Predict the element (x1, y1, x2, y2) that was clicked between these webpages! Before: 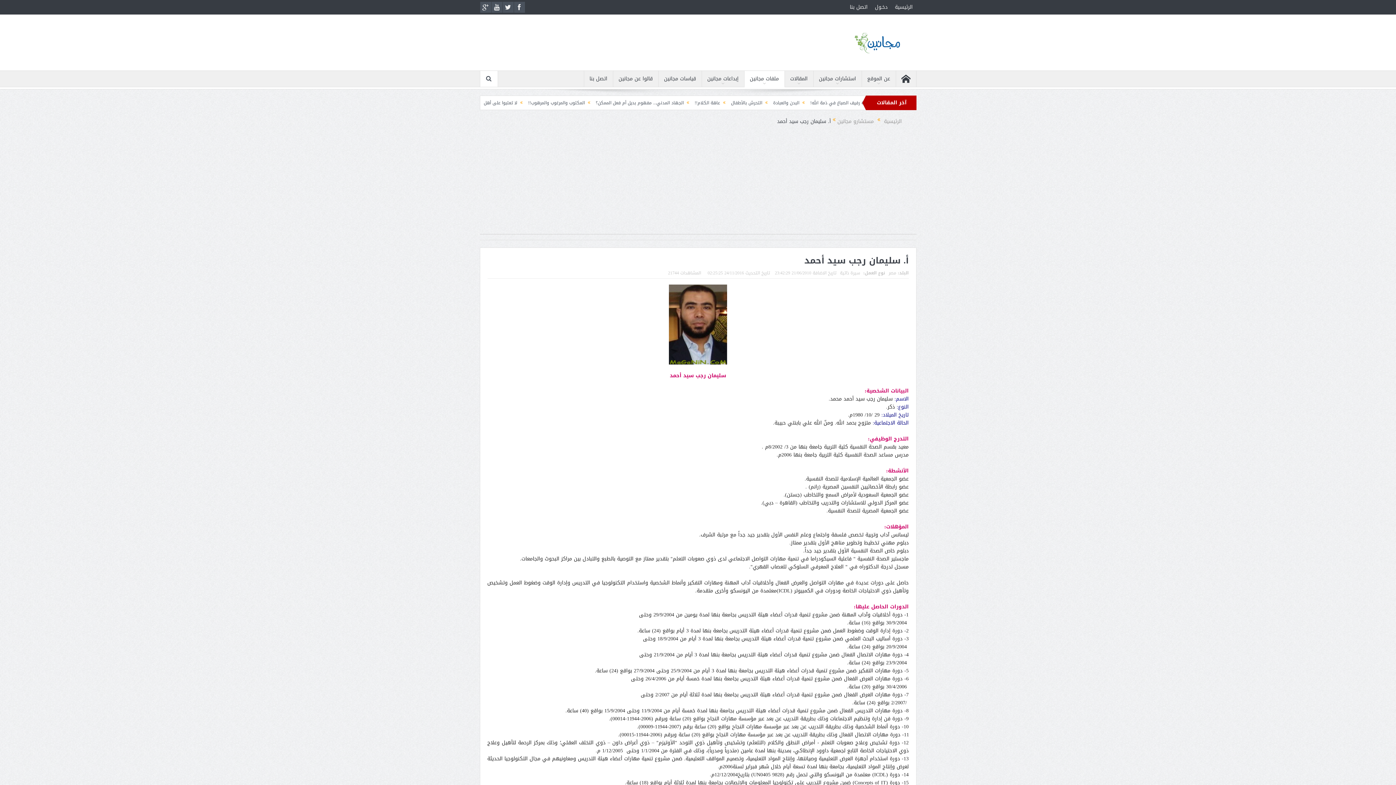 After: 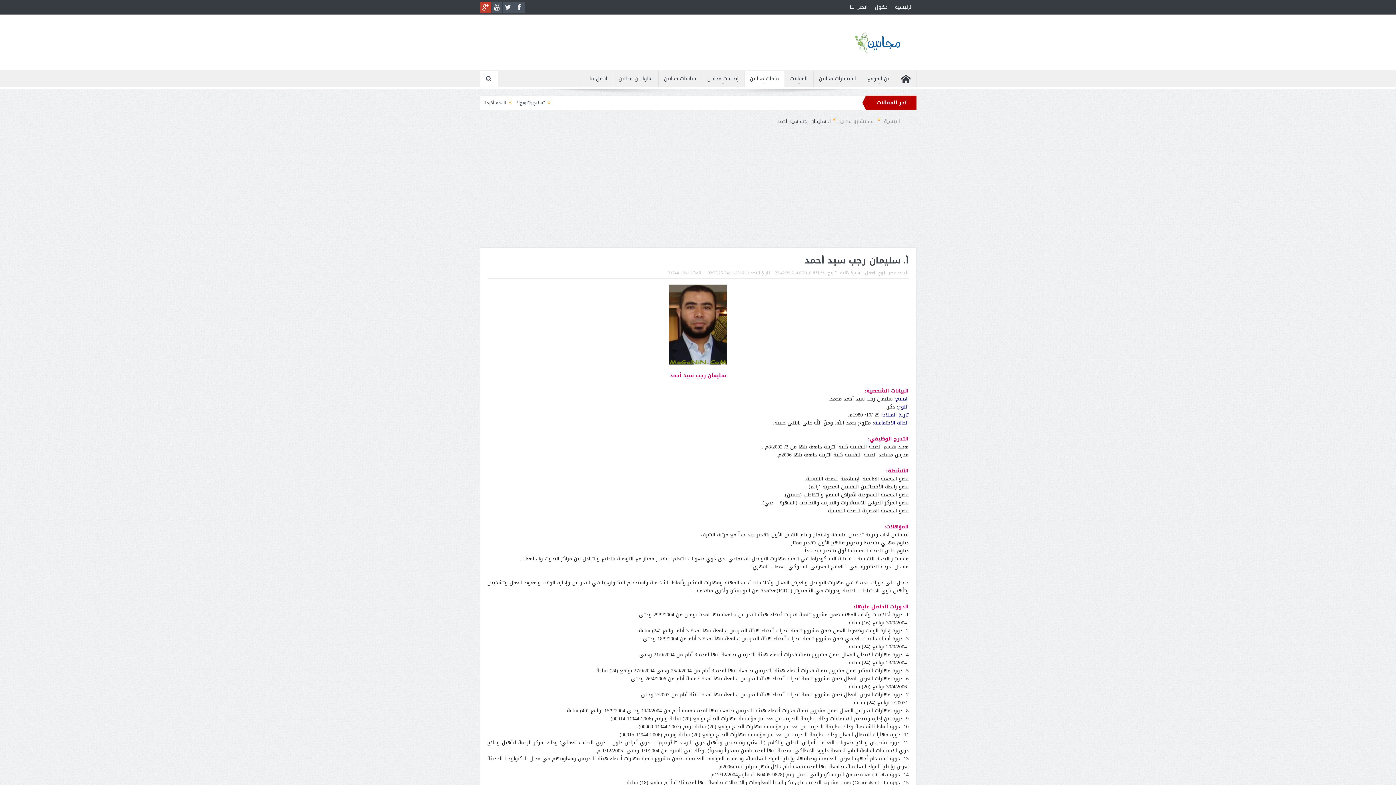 Action: bbox: (480, 1, 491, 12)